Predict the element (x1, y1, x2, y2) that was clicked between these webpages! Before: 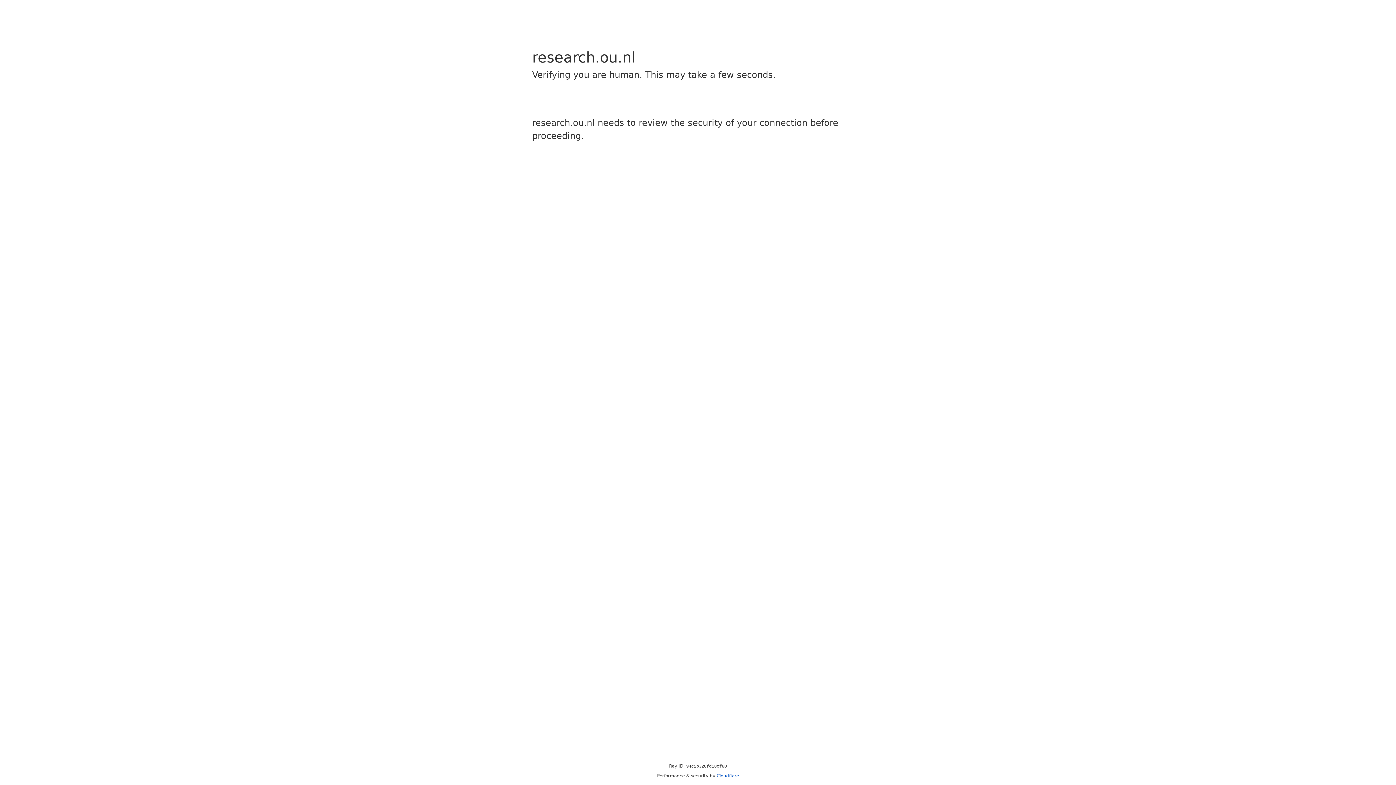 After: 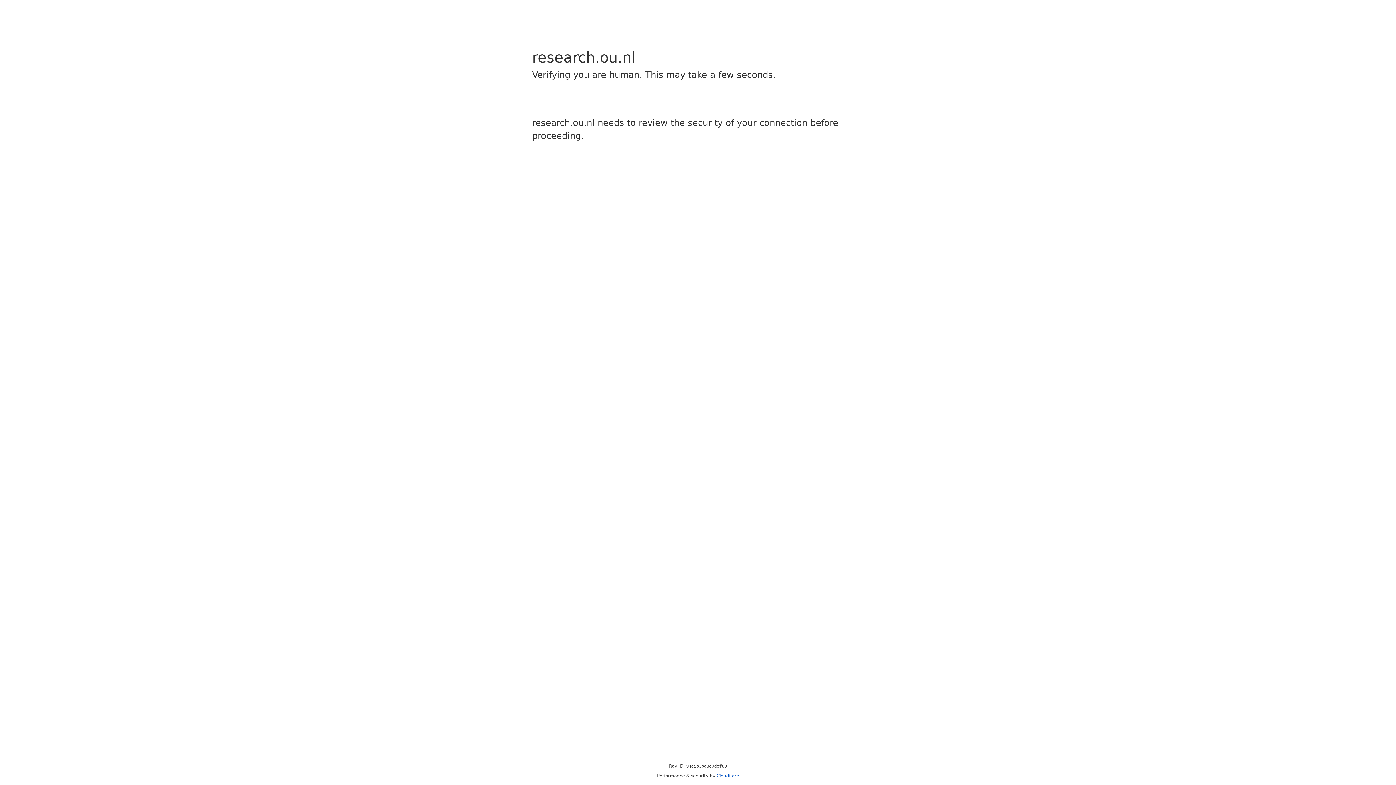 Action: label: Cloudflare bbox: (716, 773, 739, 778)